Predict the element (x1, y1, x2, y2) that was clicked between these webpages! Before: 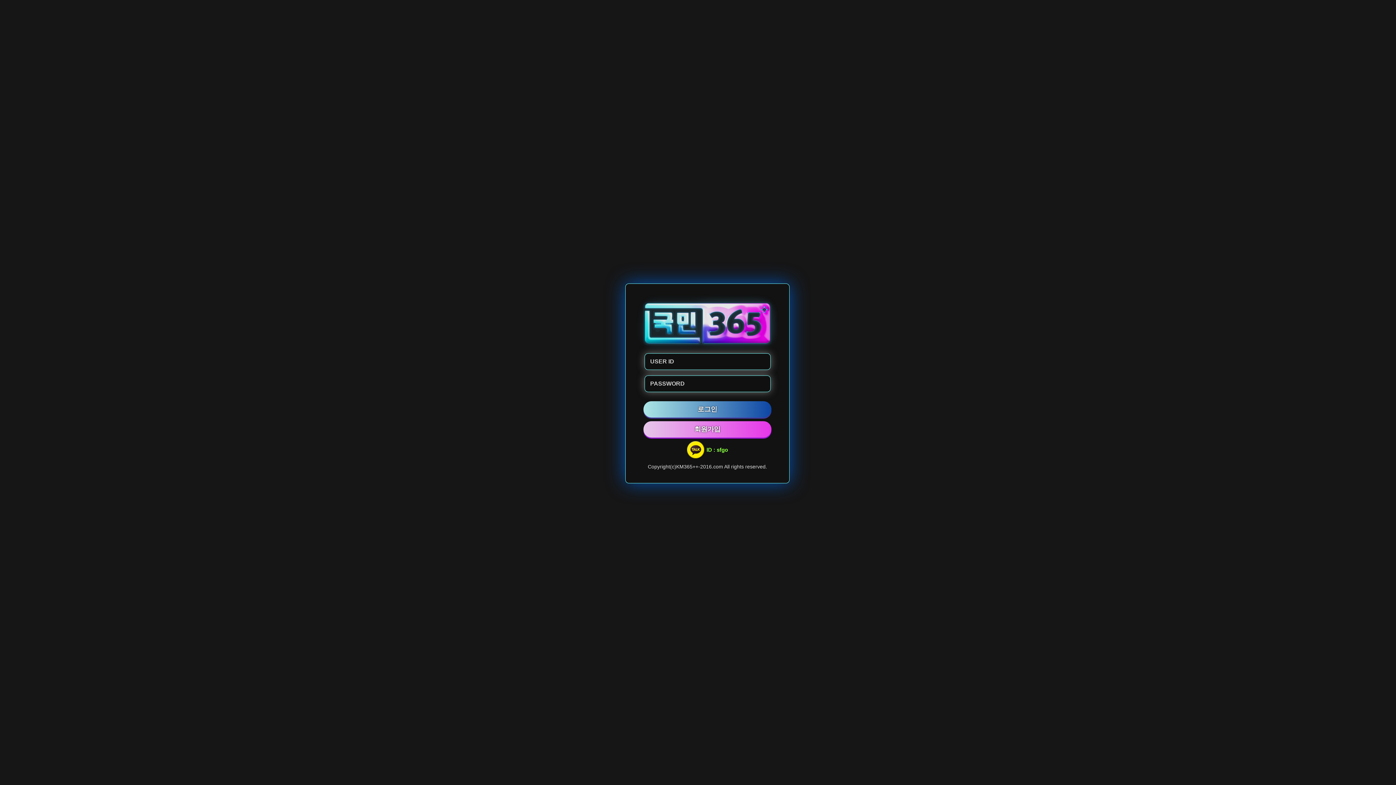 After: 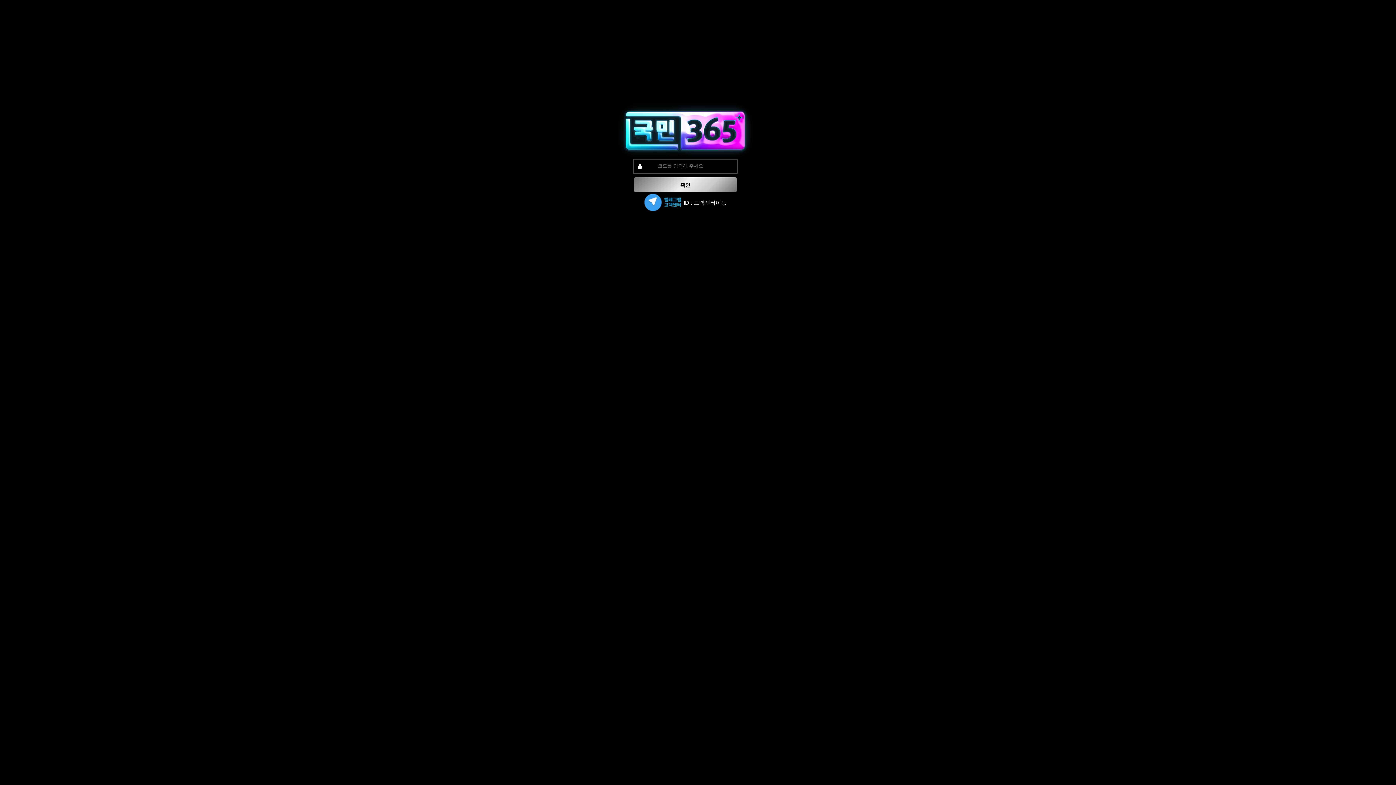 Action: bbox: (643, 421, 771, 437) label: 회원가입